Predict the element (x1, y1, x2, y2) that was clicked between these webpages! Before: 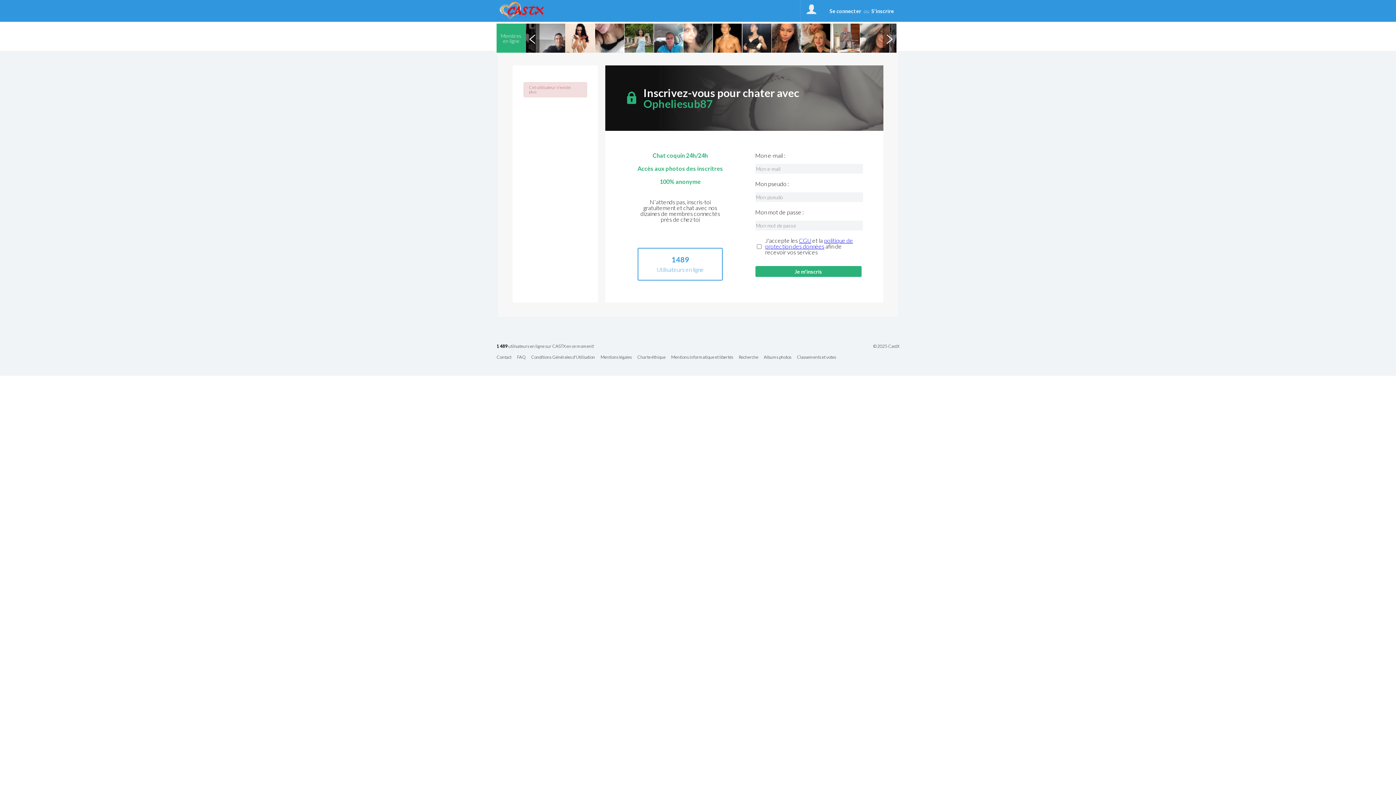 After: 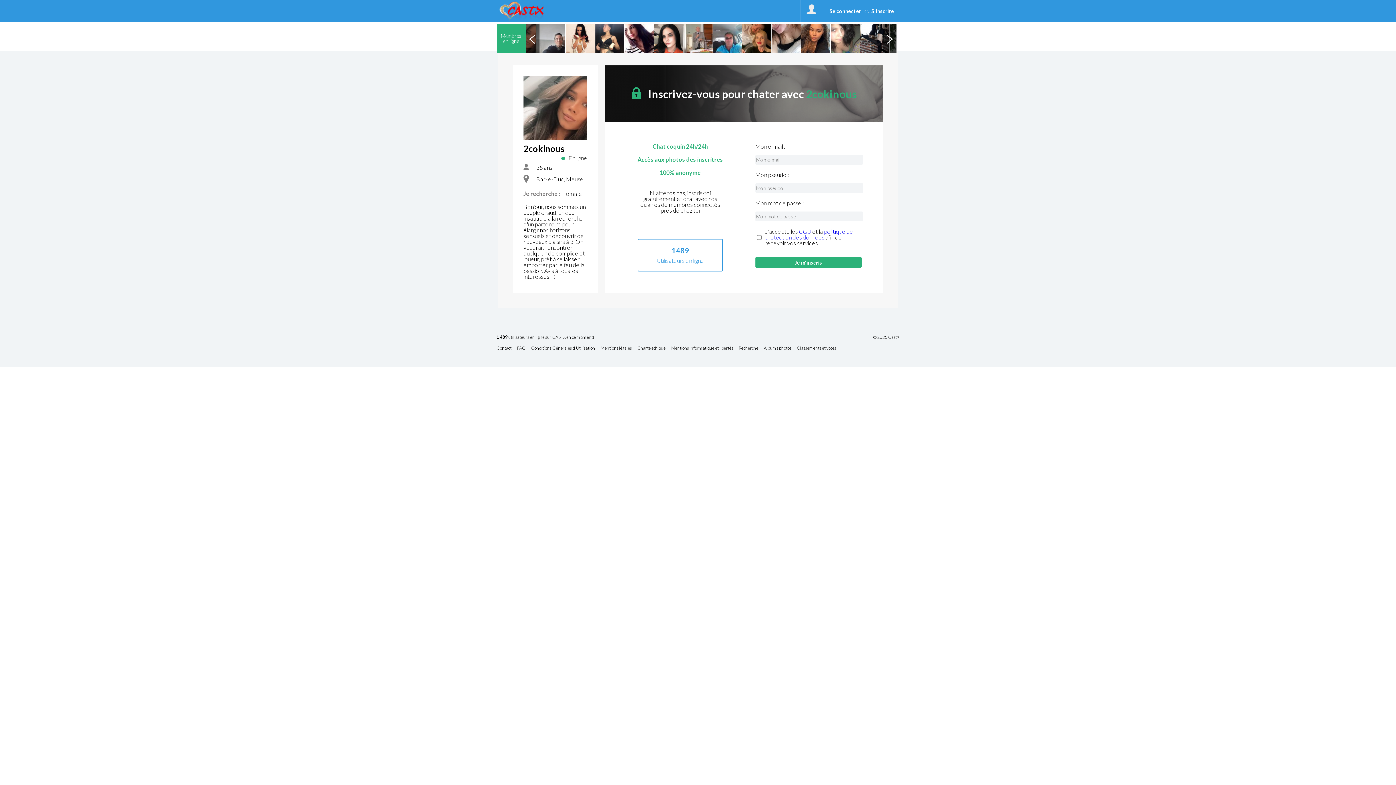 Action: bbox: (860, 23, 889, 52)